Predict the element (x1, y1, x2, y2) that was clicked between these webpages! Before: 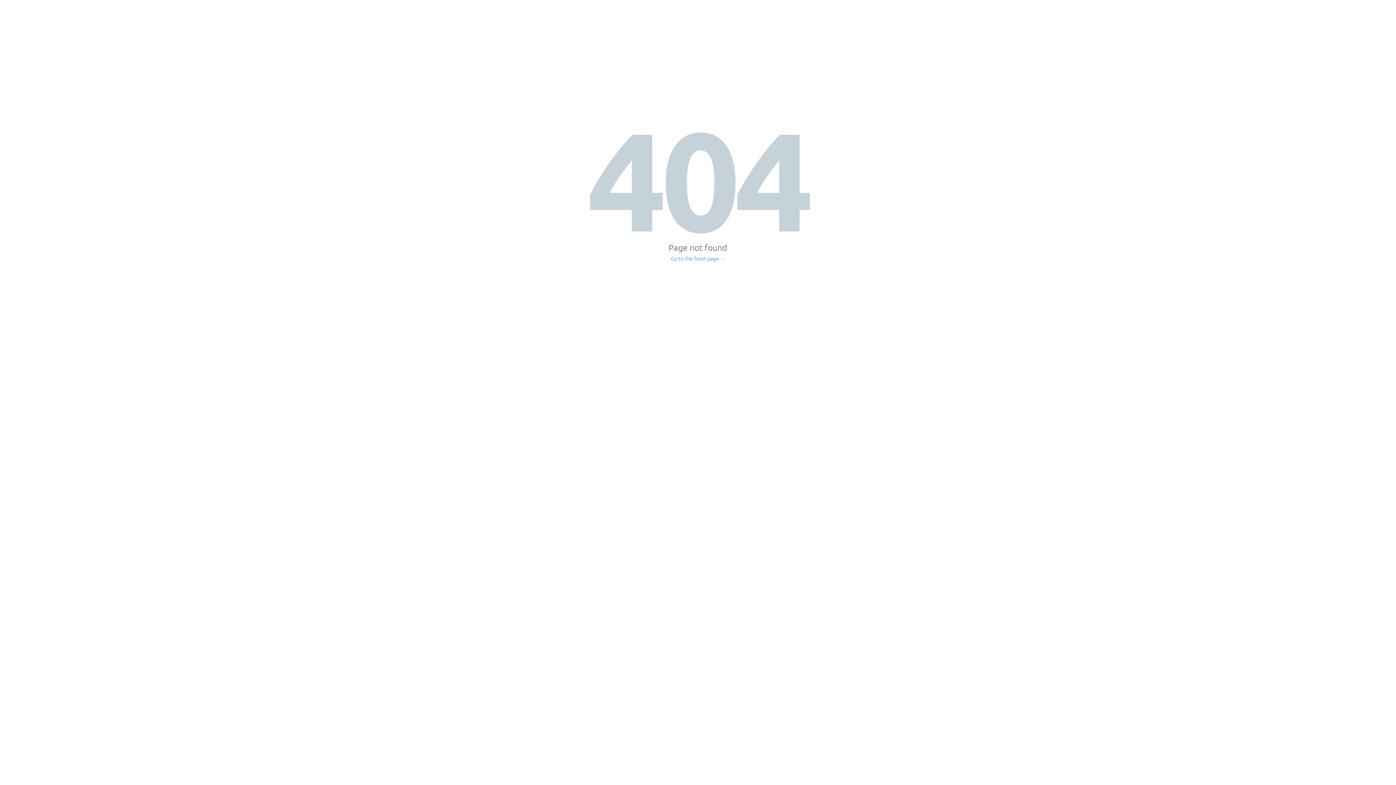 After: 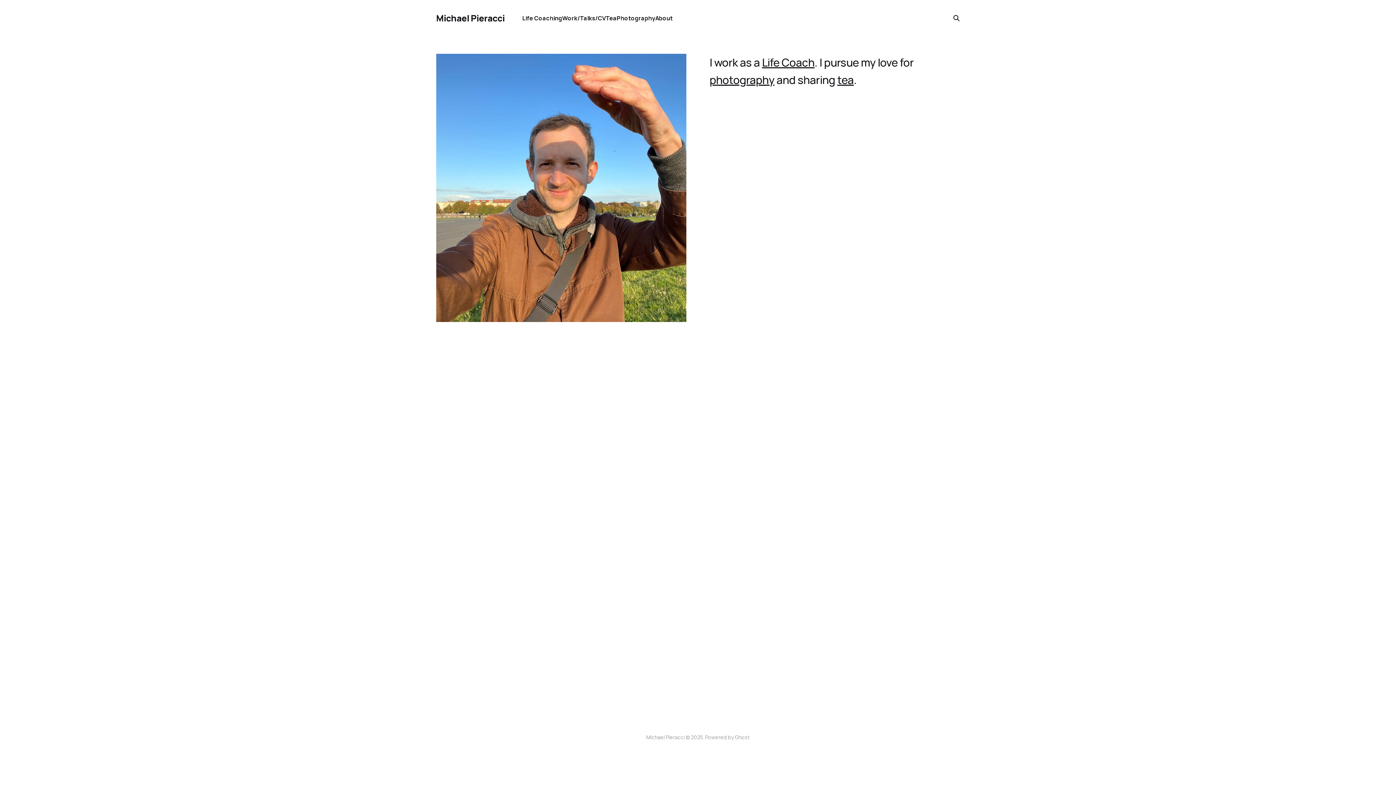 Action: bbox: (671, 256, 725, 261) label: Go to the front page →